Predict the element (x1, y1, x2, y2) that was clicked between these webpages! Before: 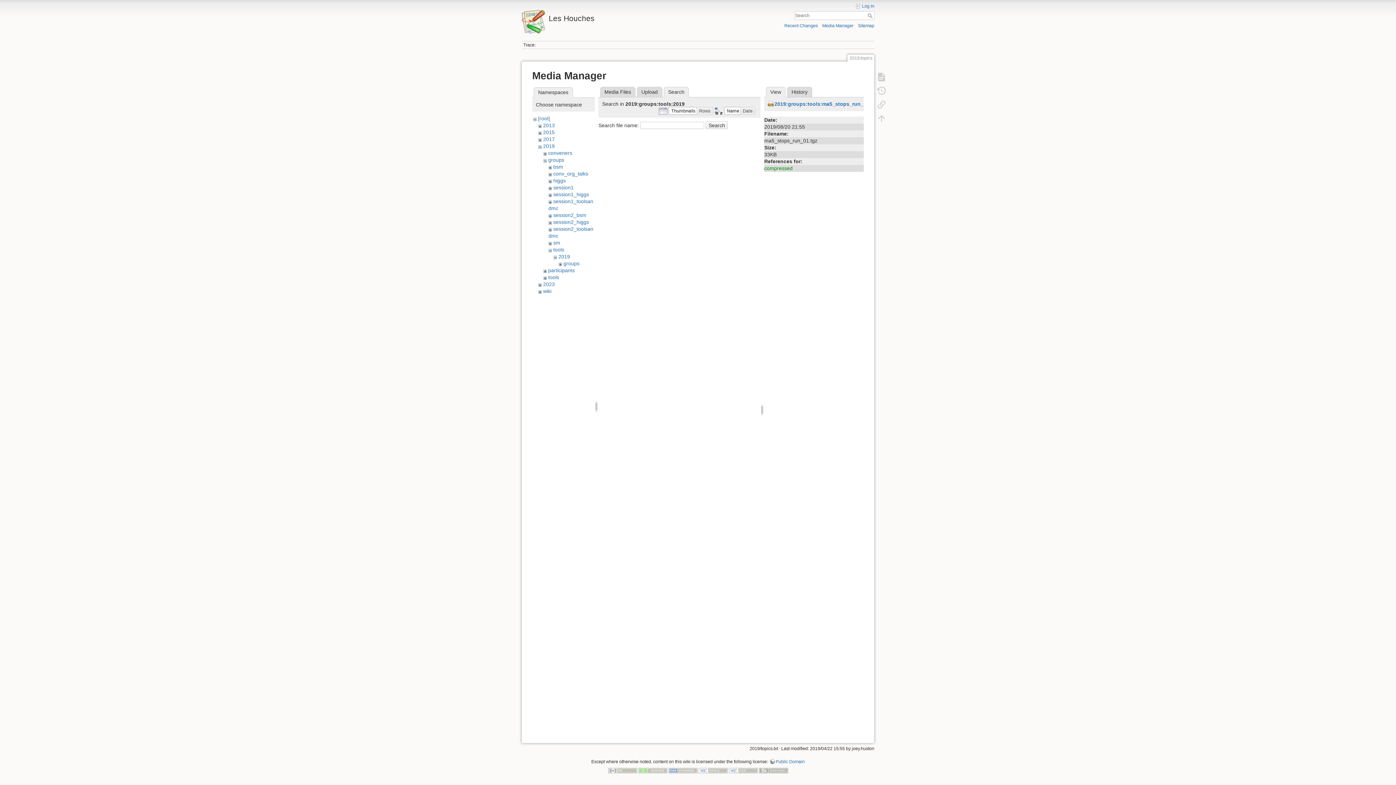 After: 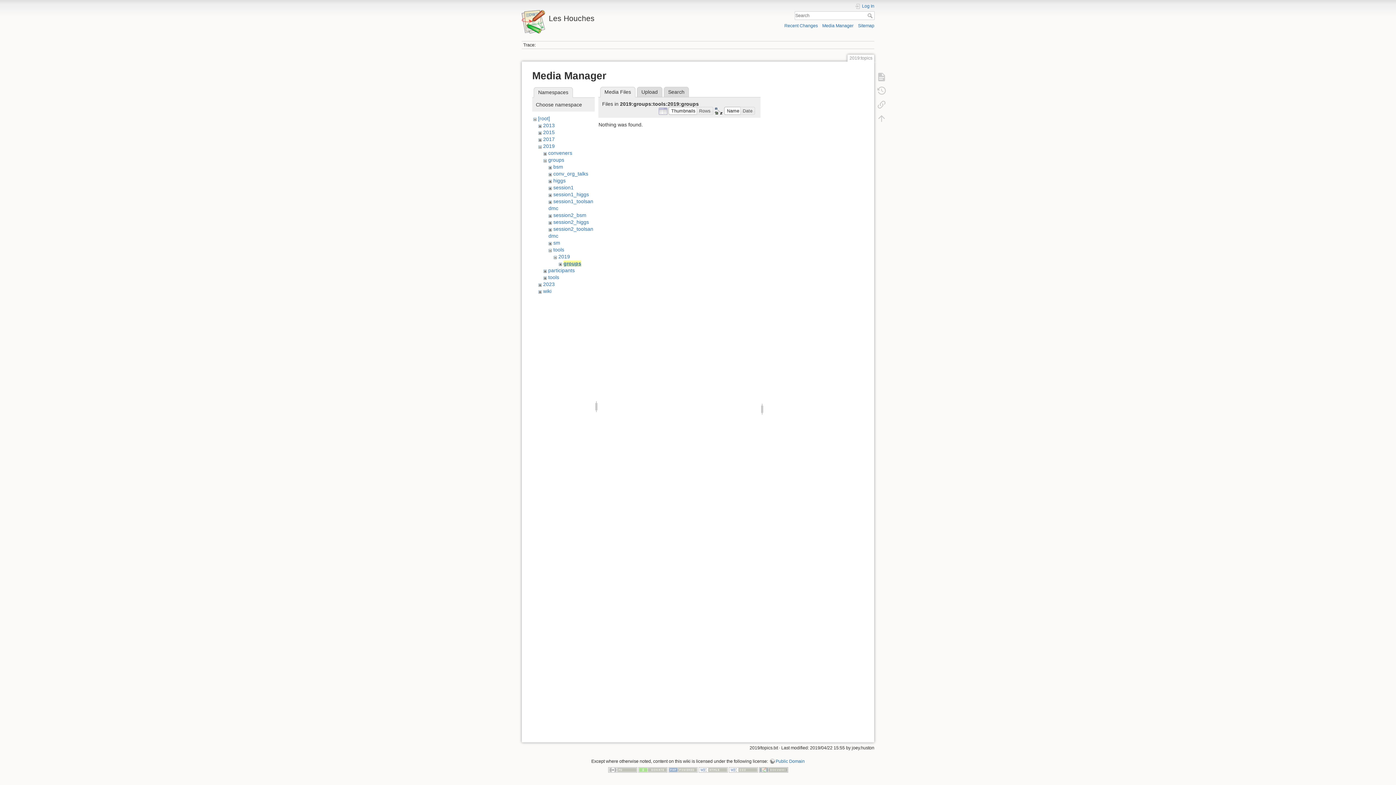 Action: label: groups bbox: (563, 260, 579, 266)